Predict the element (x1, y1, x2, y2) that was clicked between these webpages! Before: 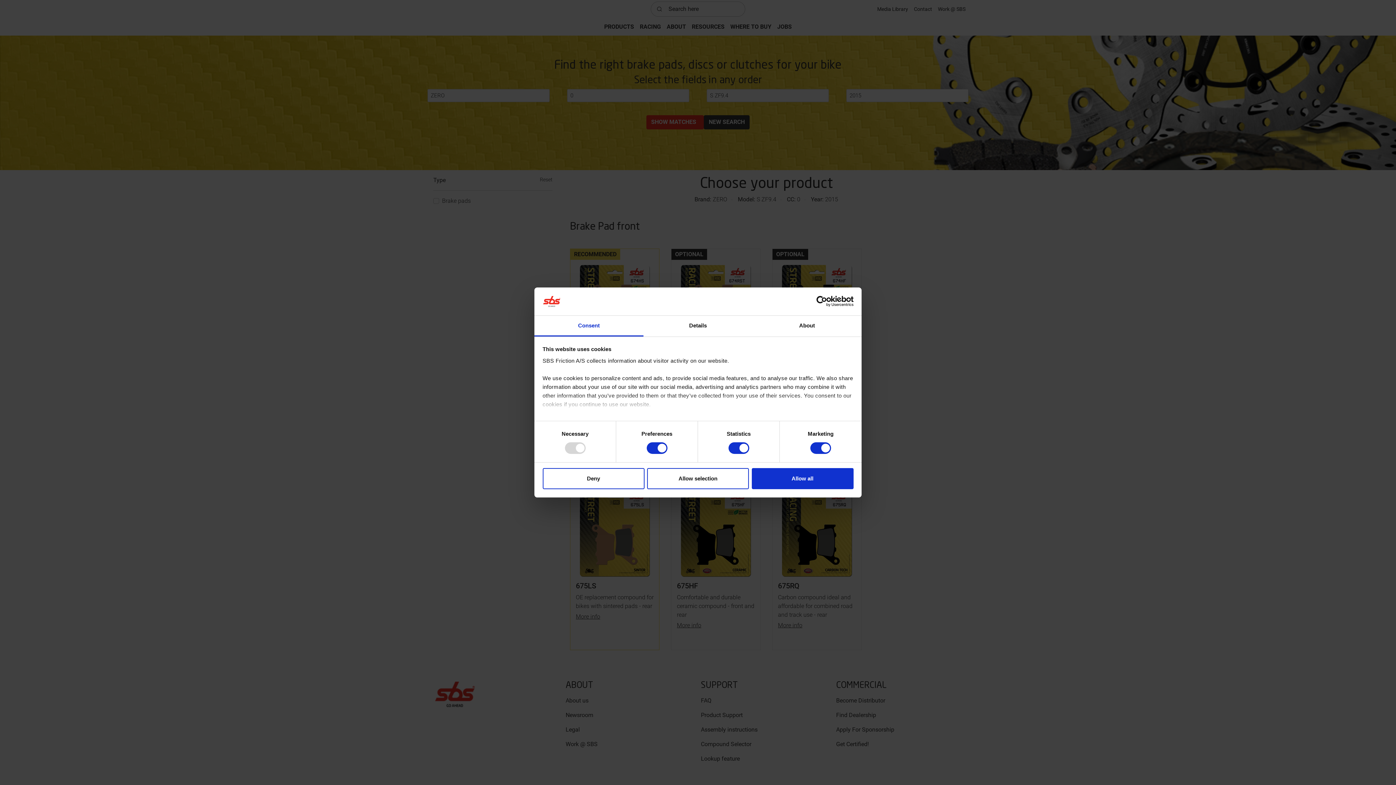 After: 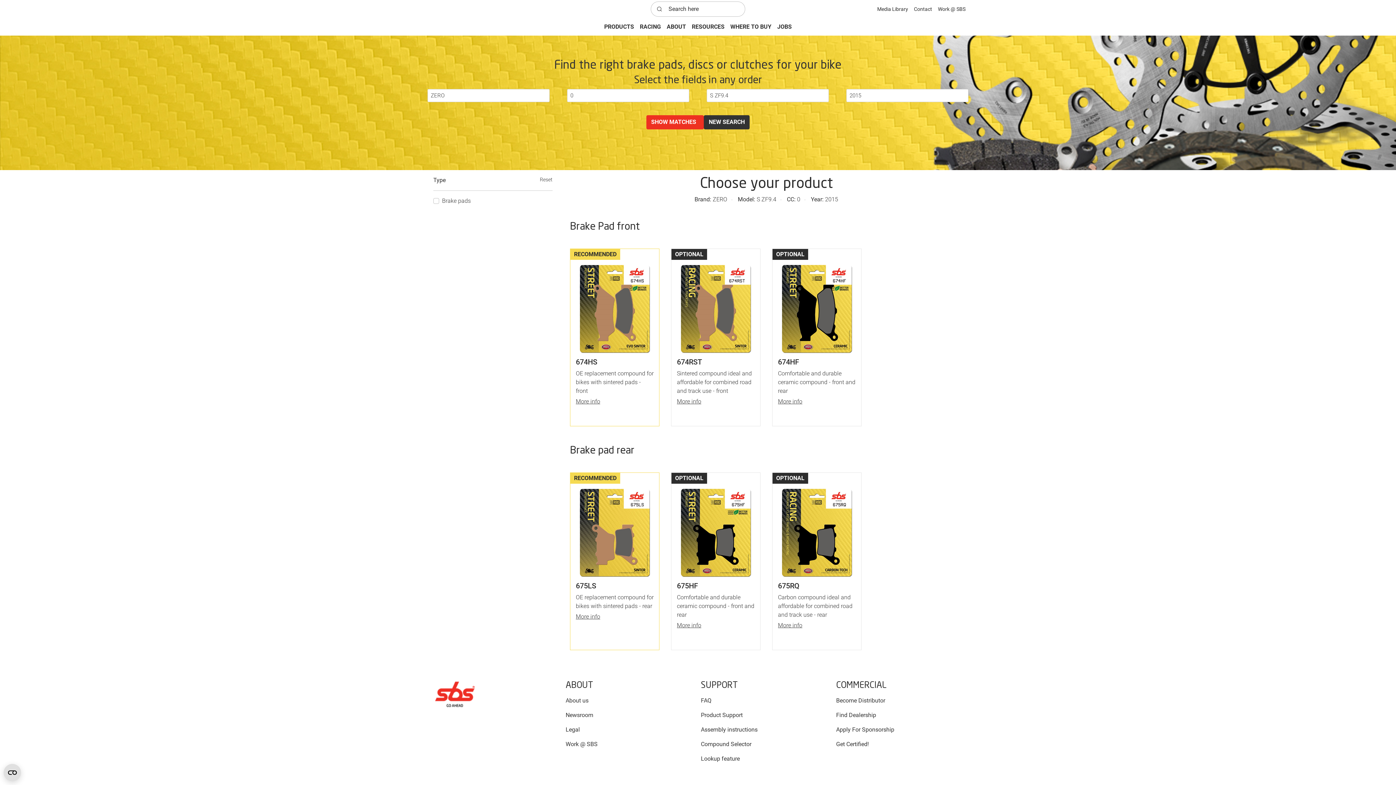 Action: bbox: (542, 468, 644, 489) label: Deny